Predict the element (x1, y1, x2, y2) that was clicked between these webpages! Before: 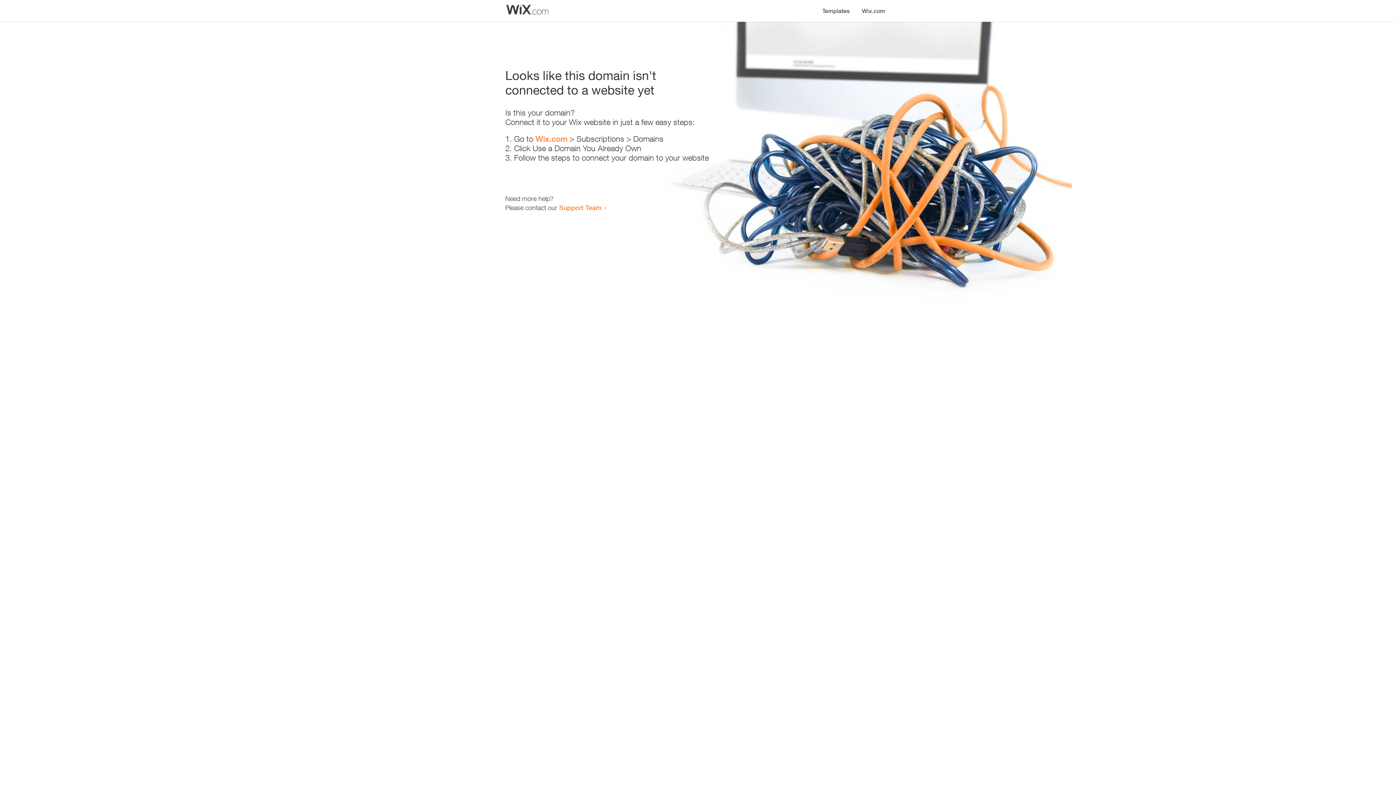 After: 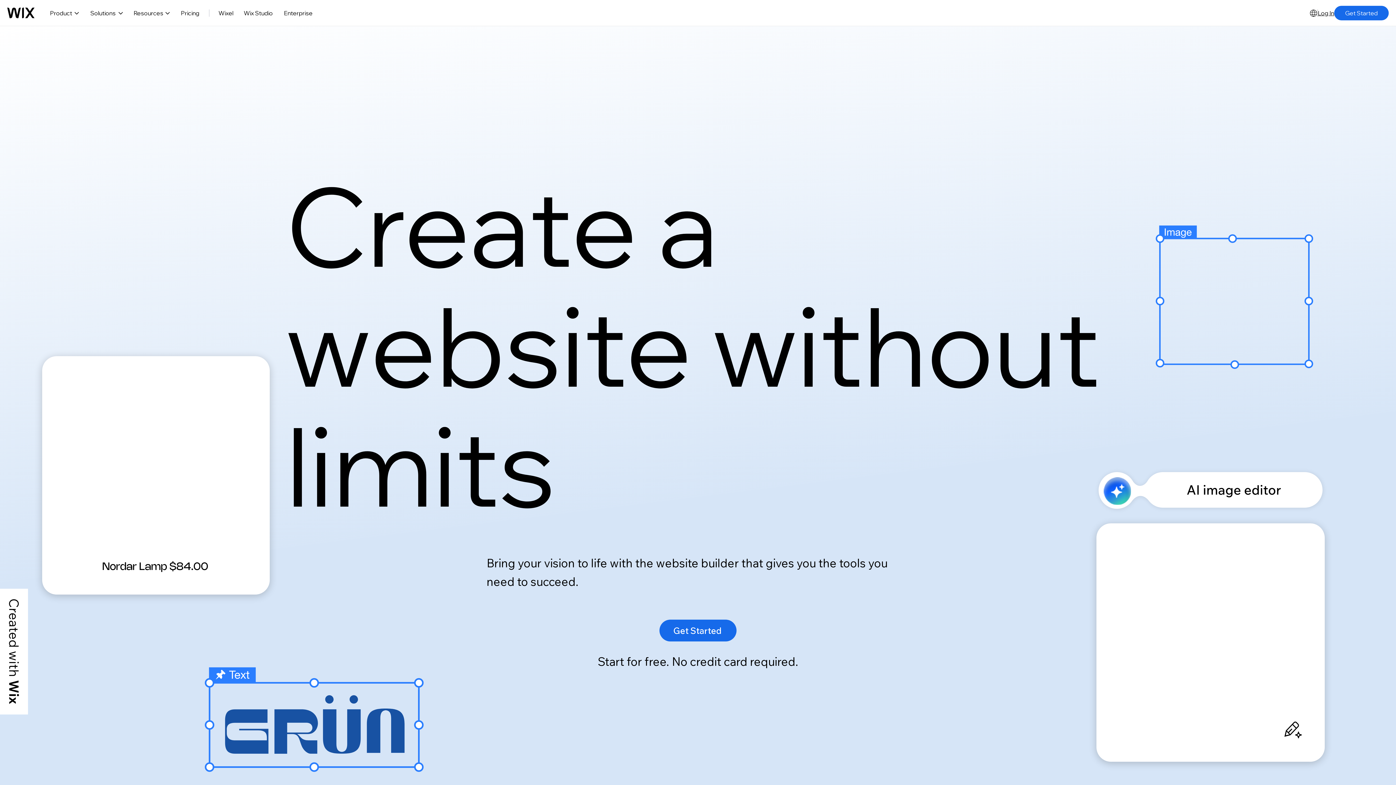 Action: label: Wix.com bbox: (535, 134, 567, 143)